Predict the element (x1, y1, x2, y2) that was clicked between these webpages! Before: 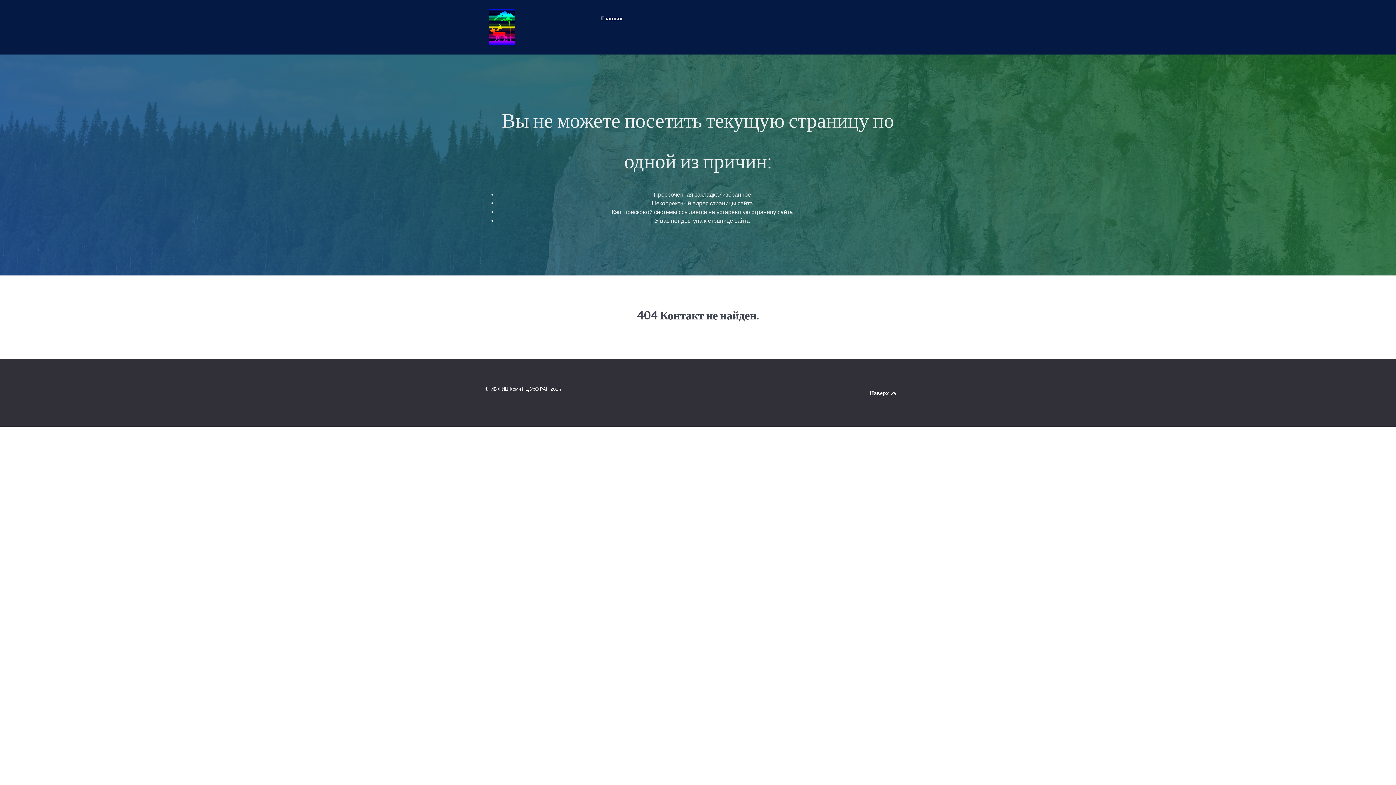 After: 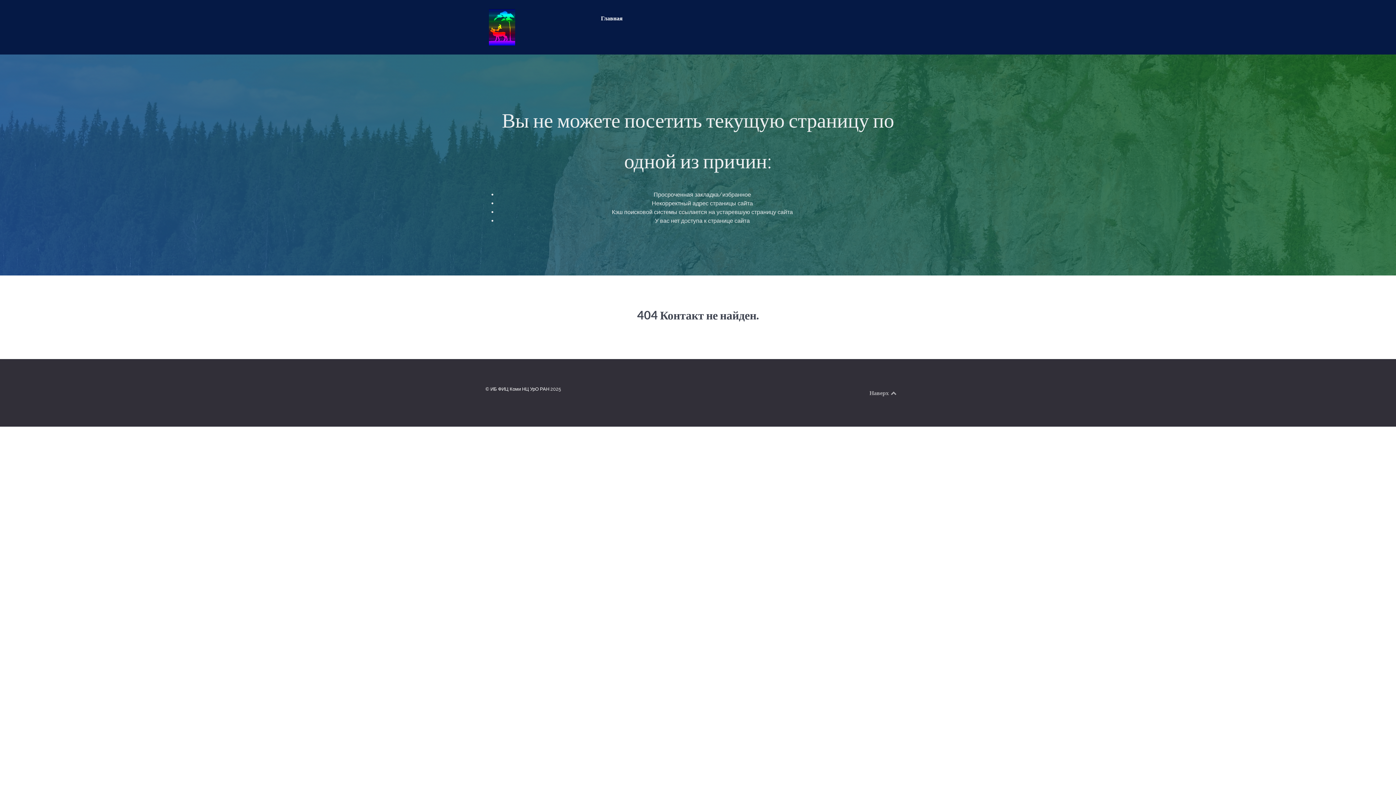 Action: bbox: (869, 389, 897, 396) label: Наверх